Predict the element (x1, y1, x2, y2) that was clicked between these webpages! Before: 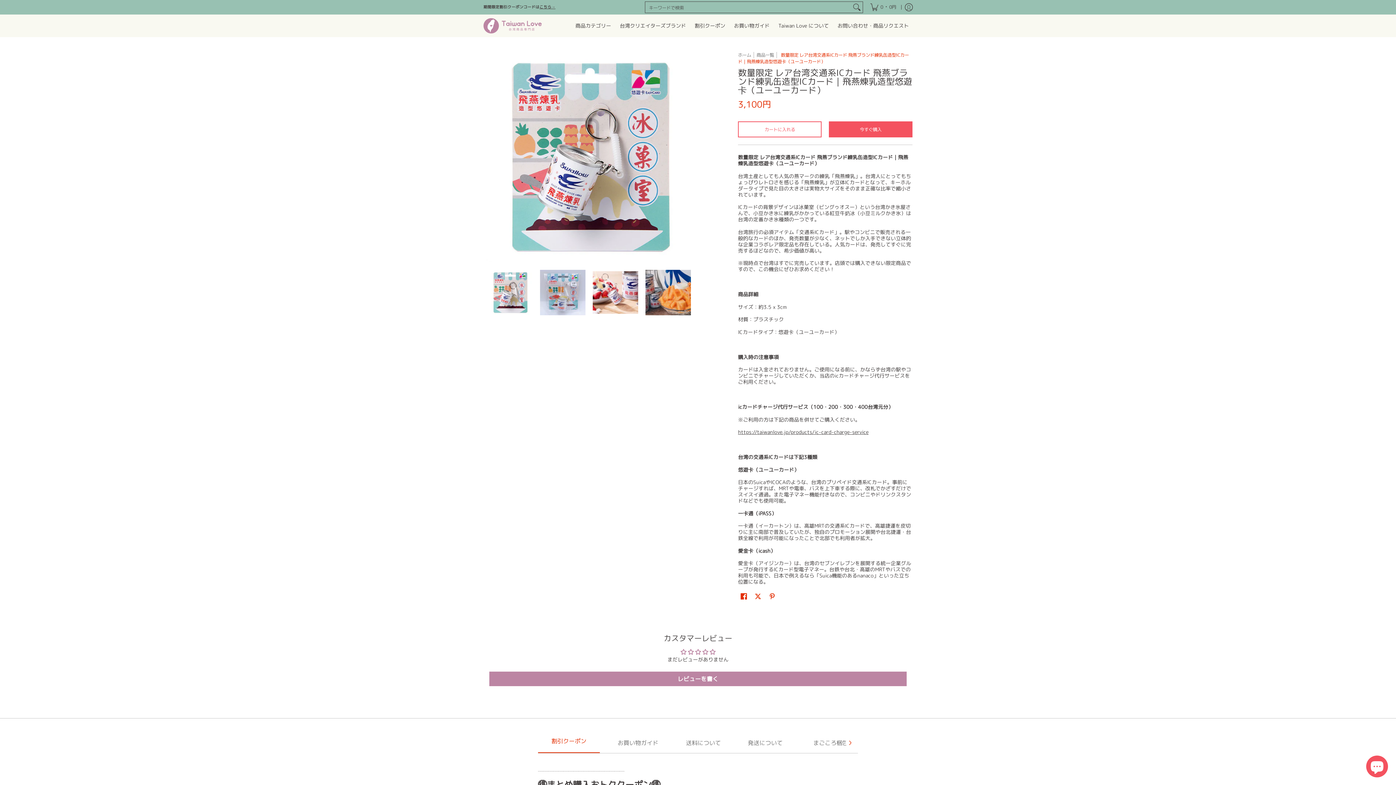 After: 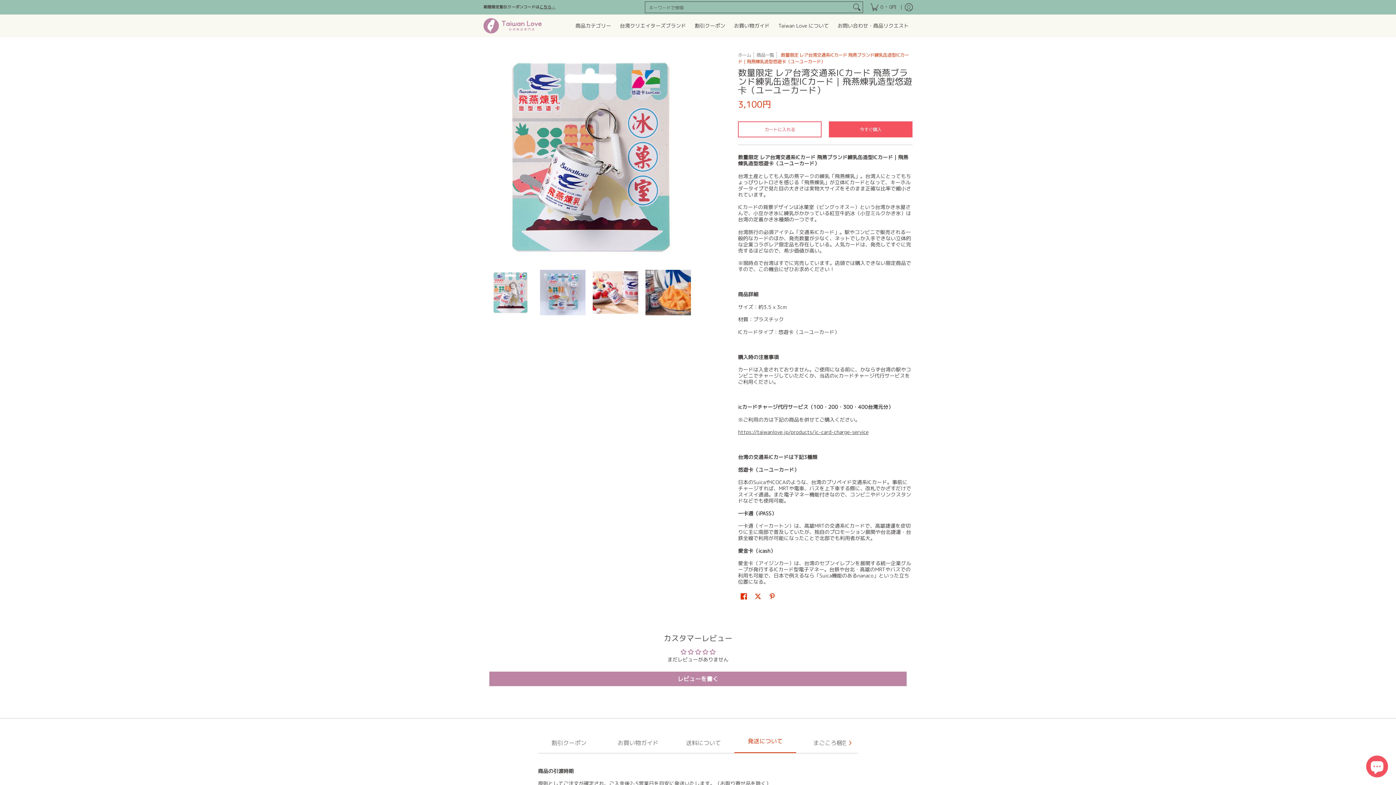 Action: label: 発送について bbox: (734, 733, 796, 753)